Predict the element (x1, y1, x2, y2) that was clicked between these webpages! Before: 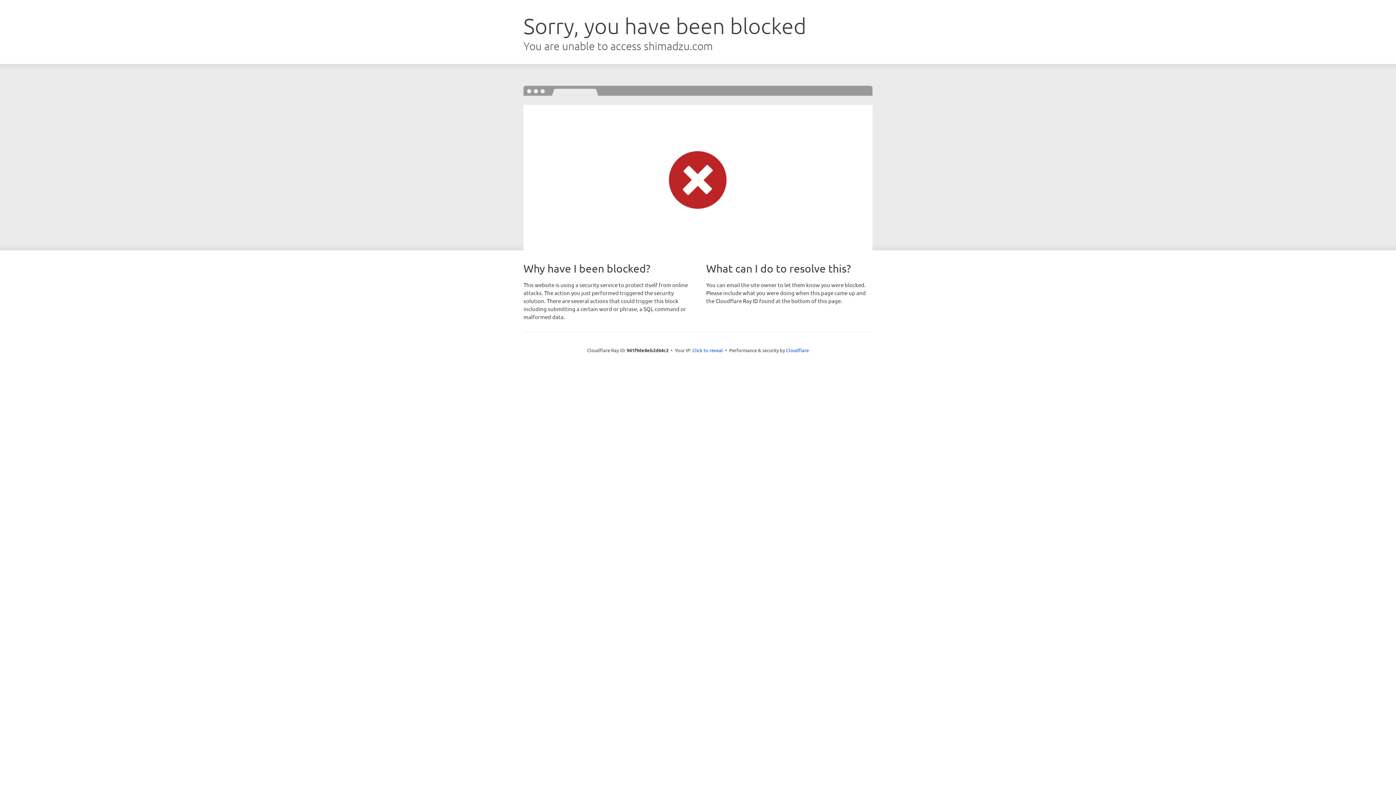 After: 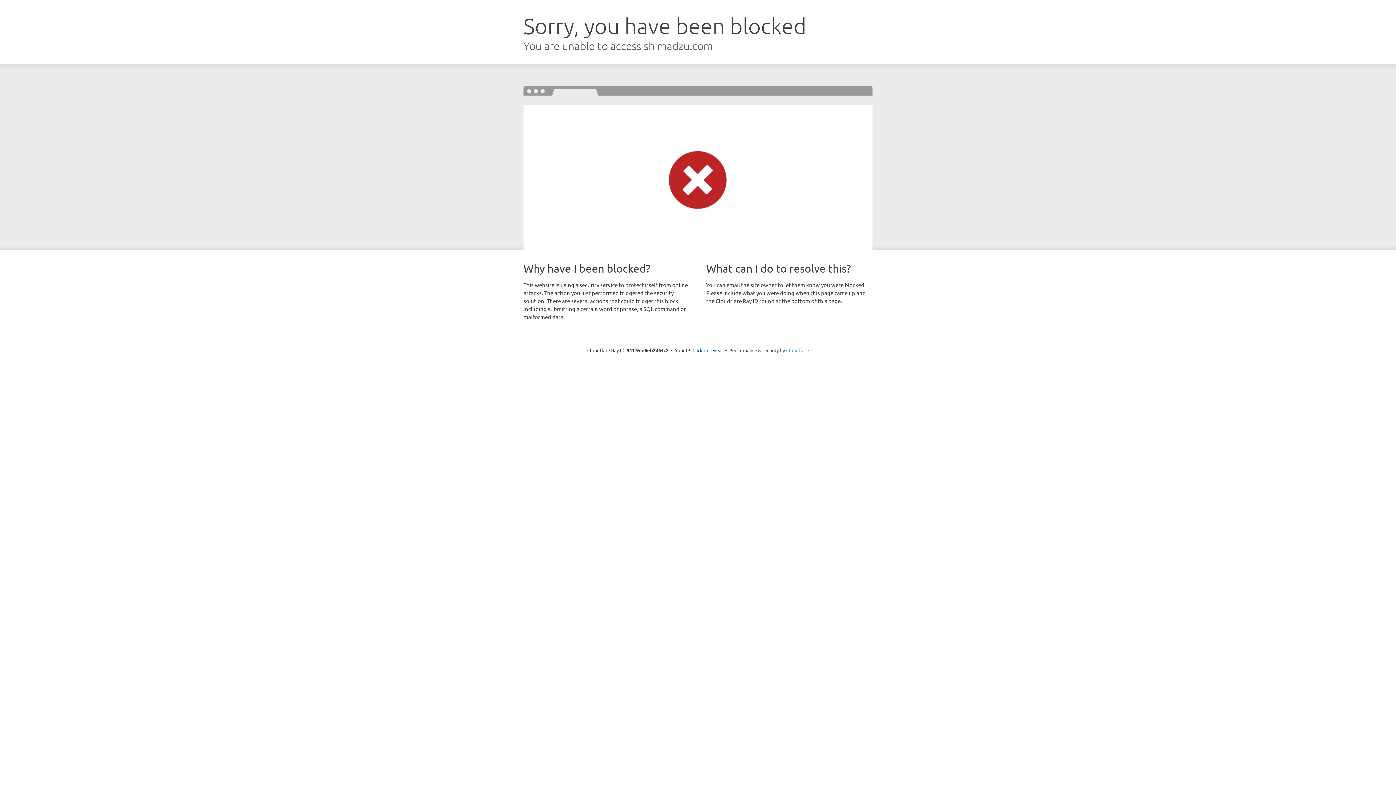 Action: bbox: (786, 347, 809, 353) label: Cloudflare